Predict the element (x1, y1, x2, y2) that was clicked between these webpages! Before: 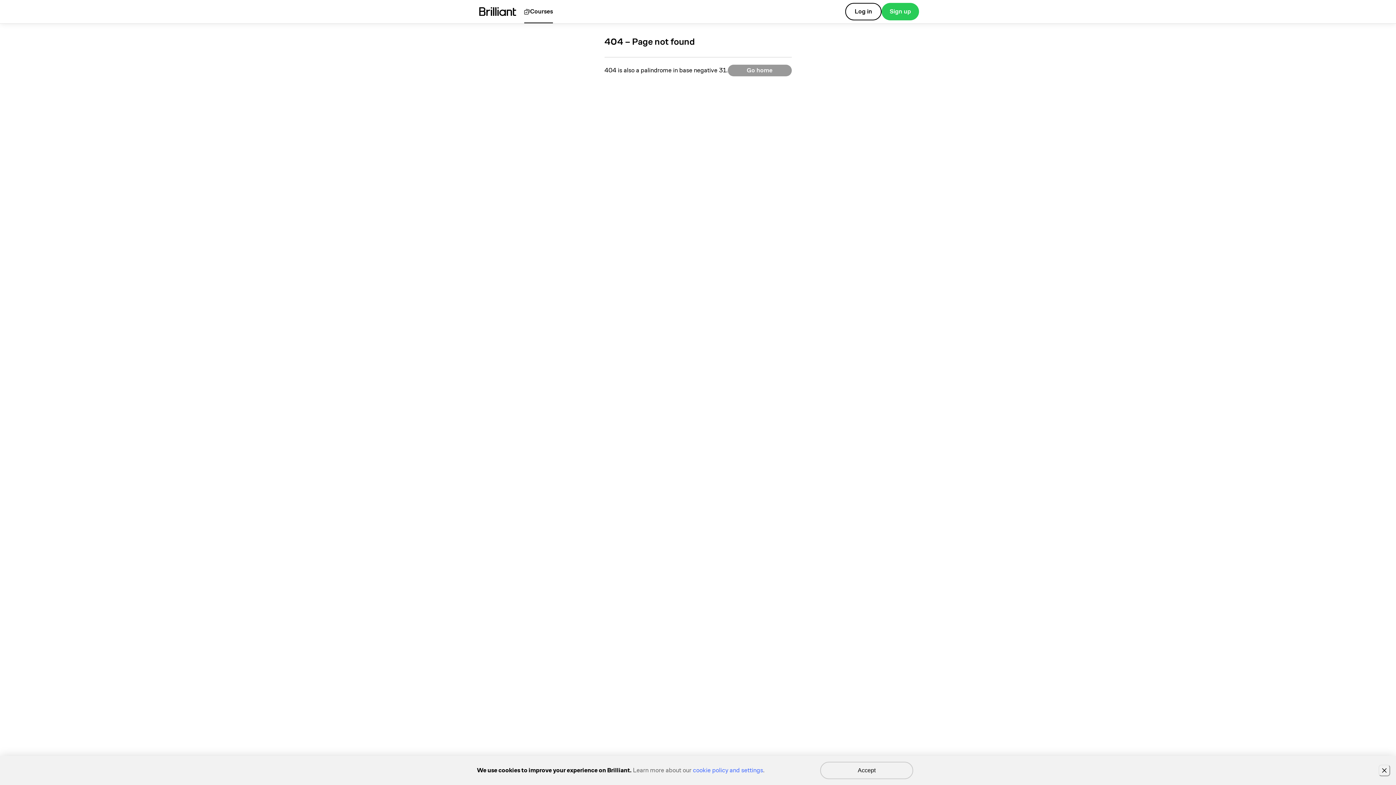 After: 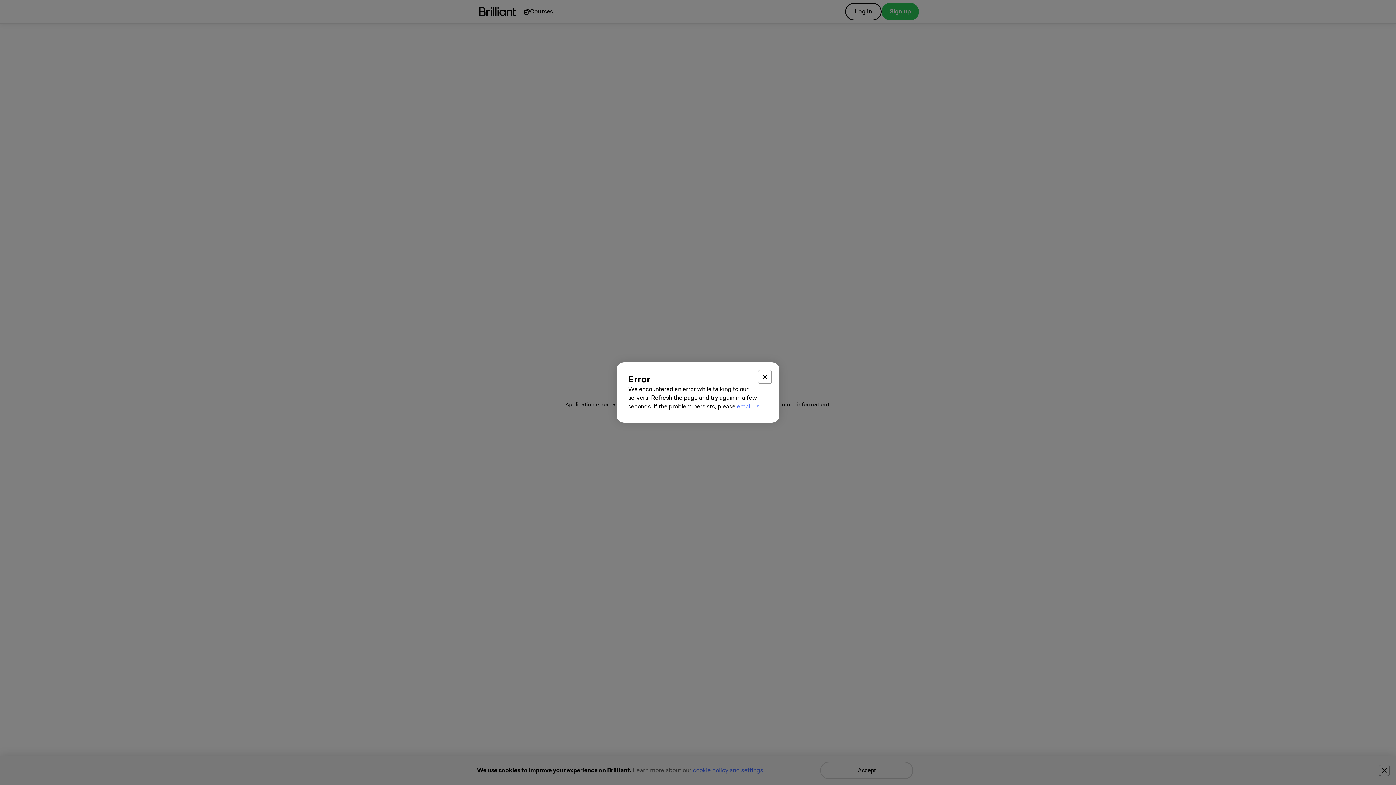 Action: label: Sign up bbox: (881, 2, 919, 20)